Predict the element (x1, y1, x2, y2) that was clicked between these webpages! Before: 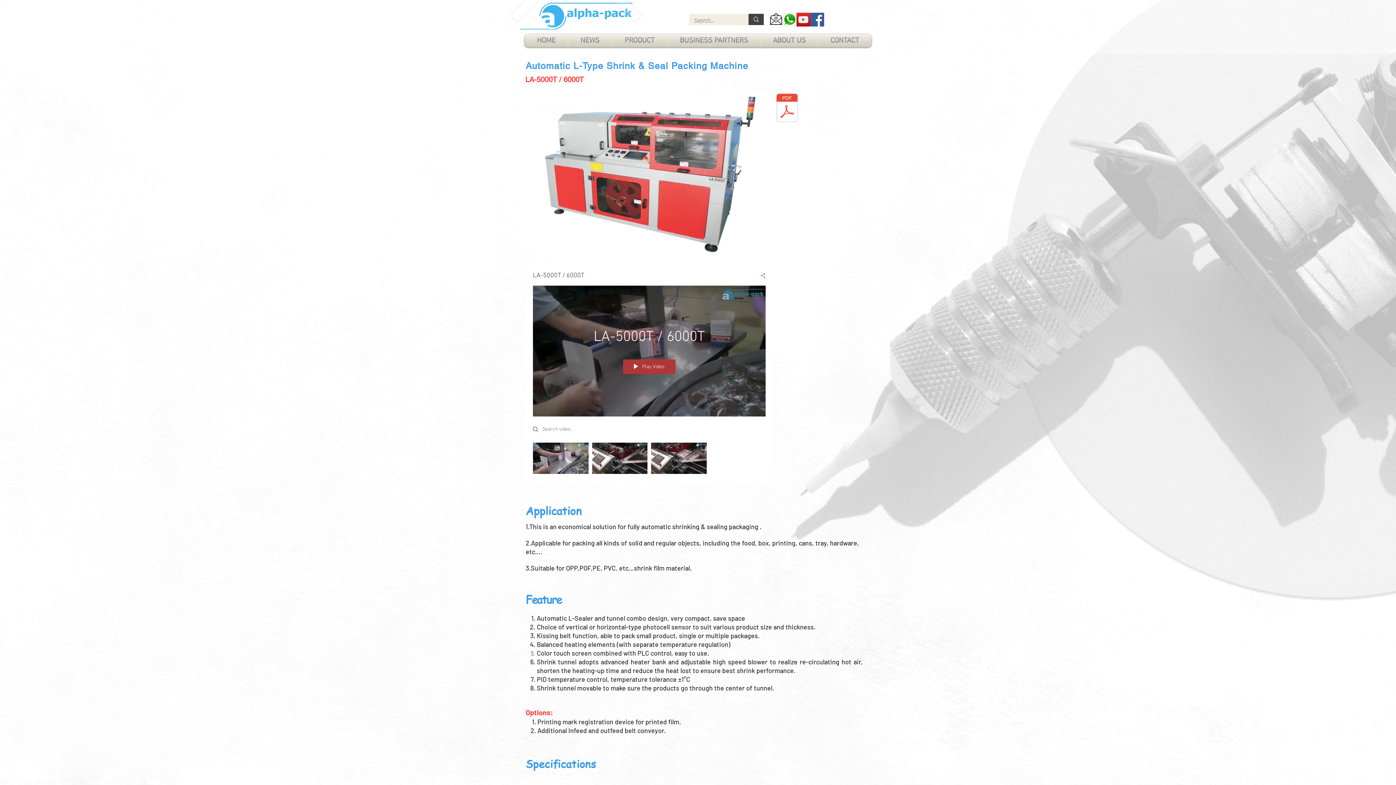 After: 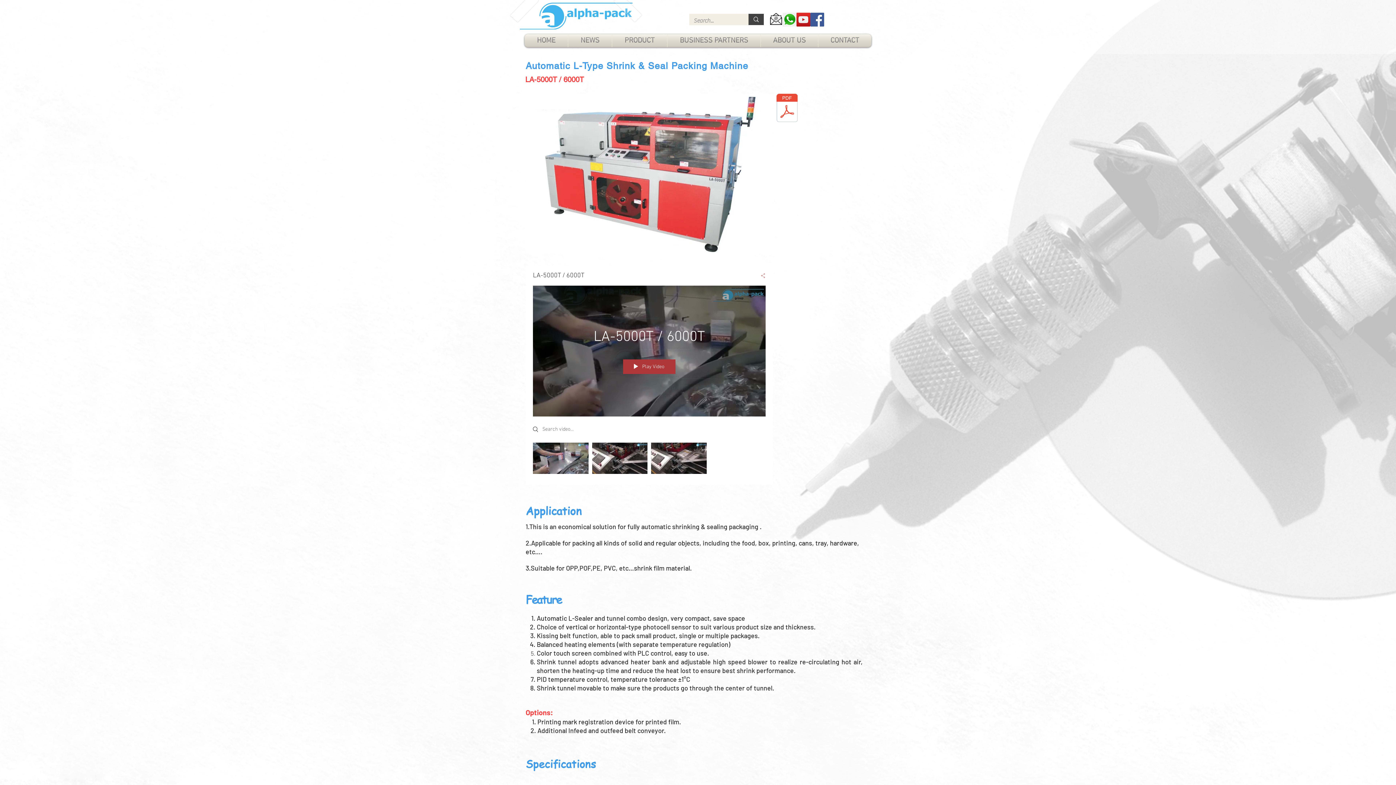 Action: label: Share bbox: (753, 272, 765, 279)